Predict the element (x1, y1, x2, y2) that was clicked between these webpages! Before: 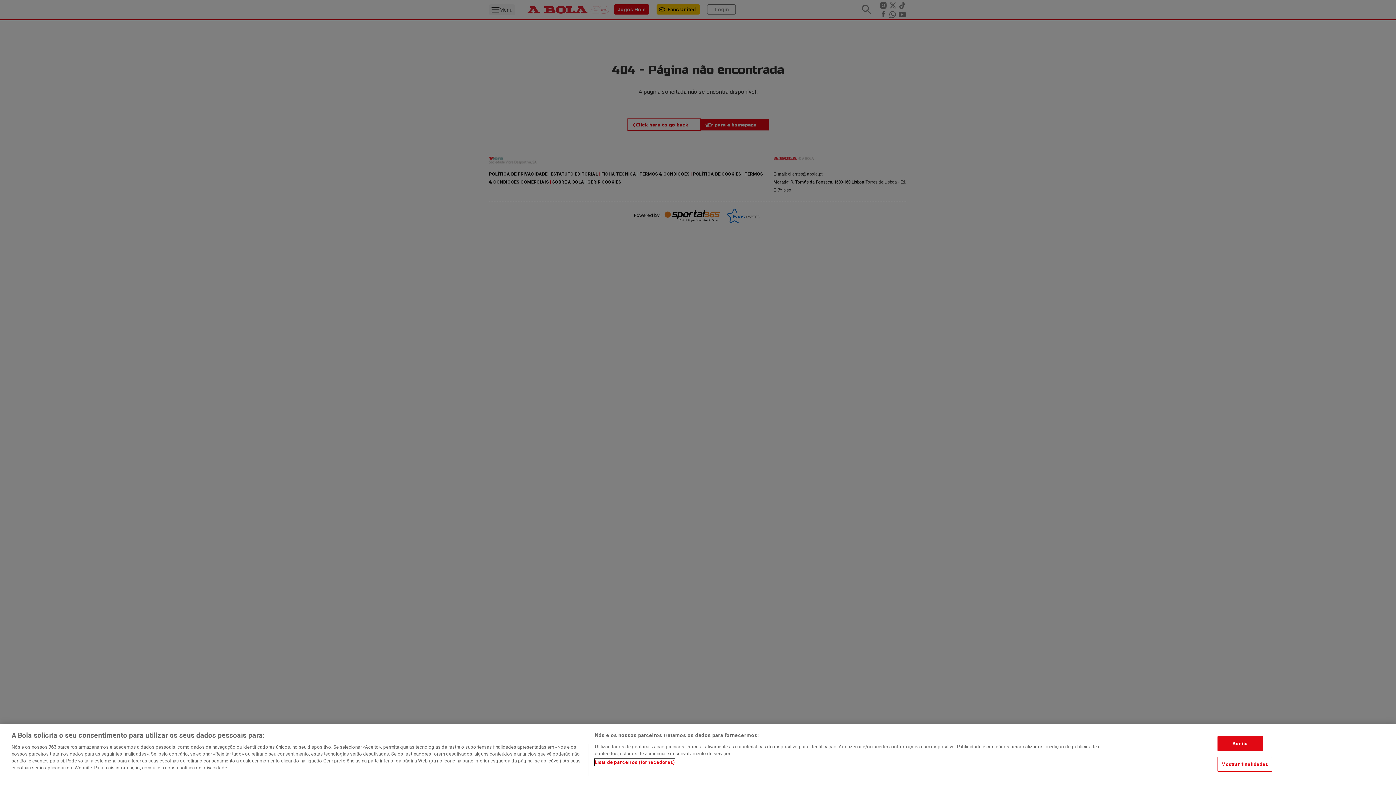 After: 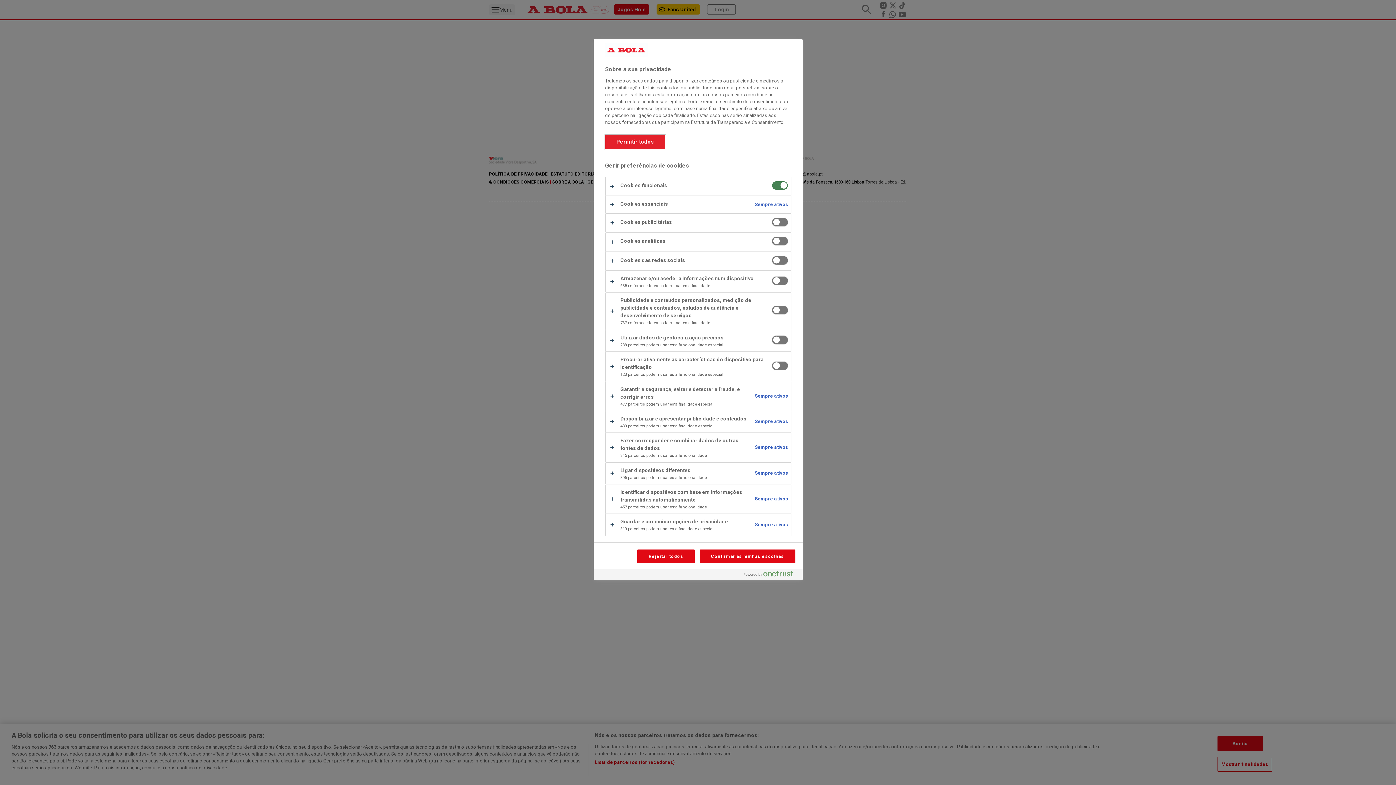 Action: bbox: (1217, 757, 1272, 772) label: Mostrar finalidades